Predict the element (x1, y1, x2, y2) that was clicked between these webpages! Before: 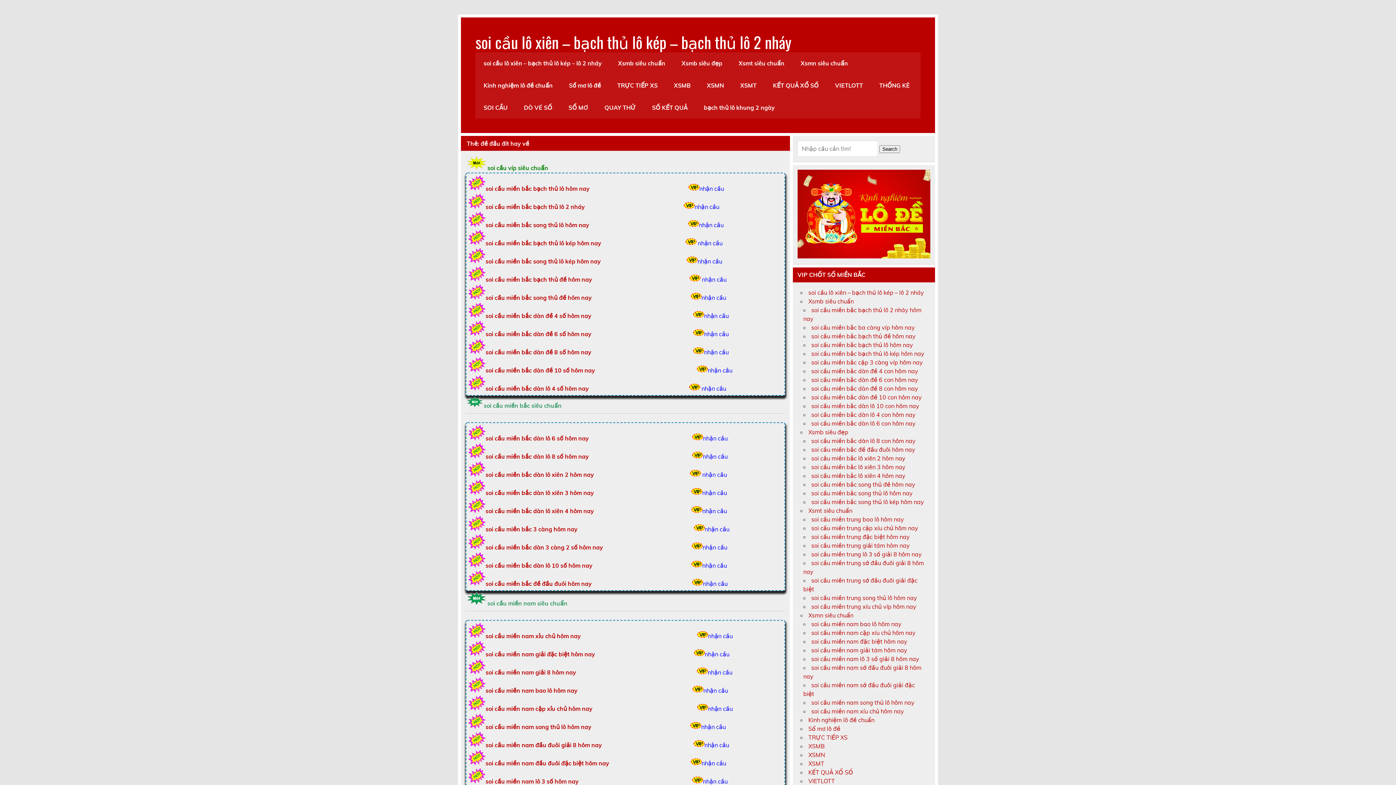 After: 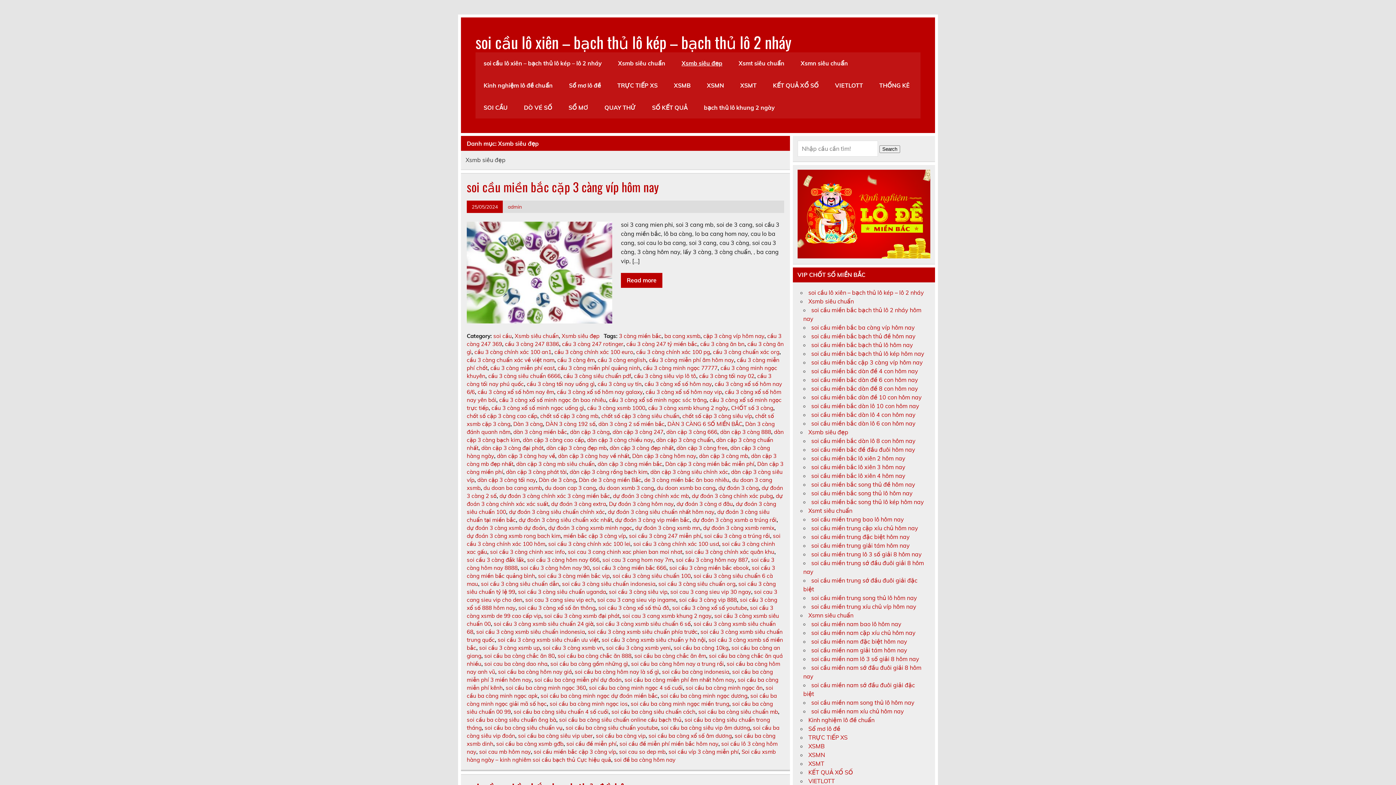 Action: bbox: (808, 428, 848, 435) label: Xsmb siêu đẹp